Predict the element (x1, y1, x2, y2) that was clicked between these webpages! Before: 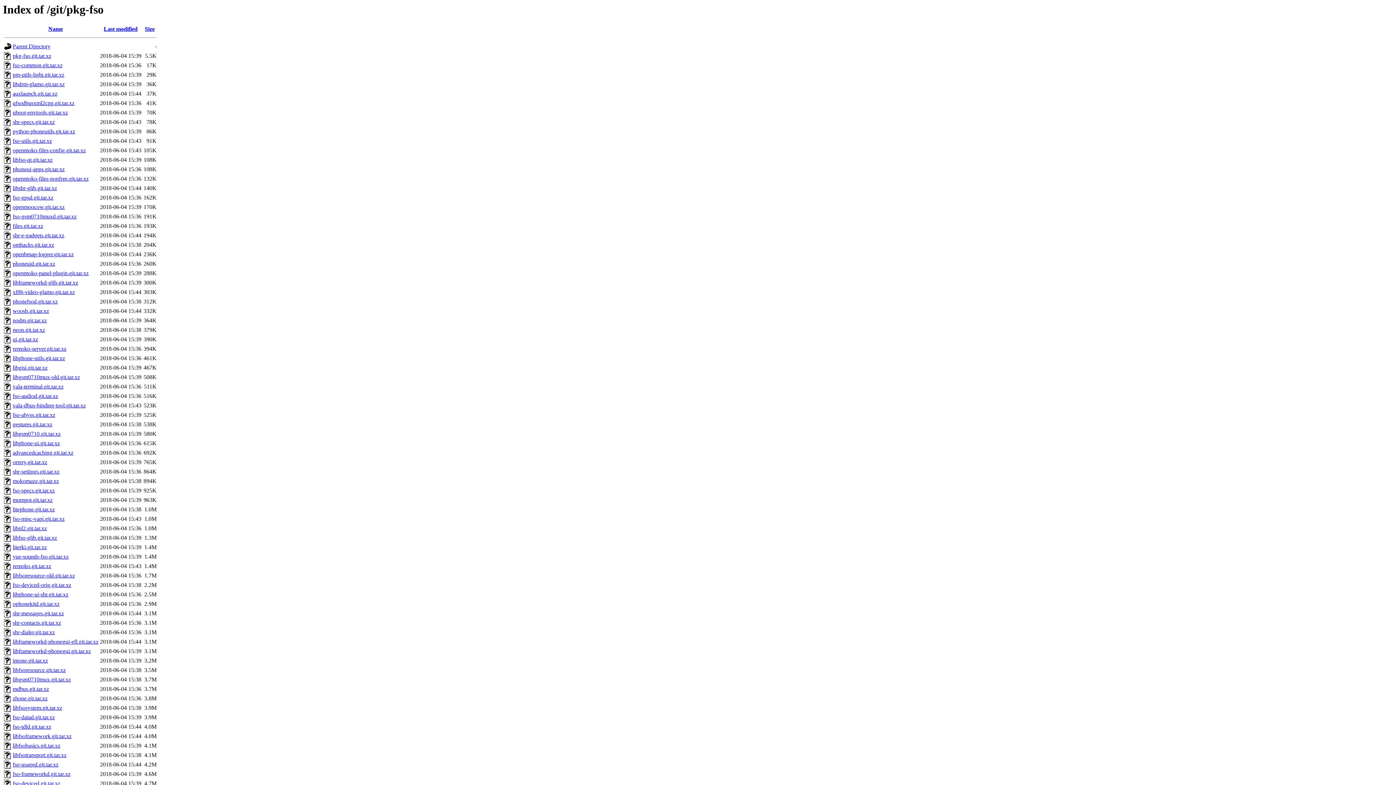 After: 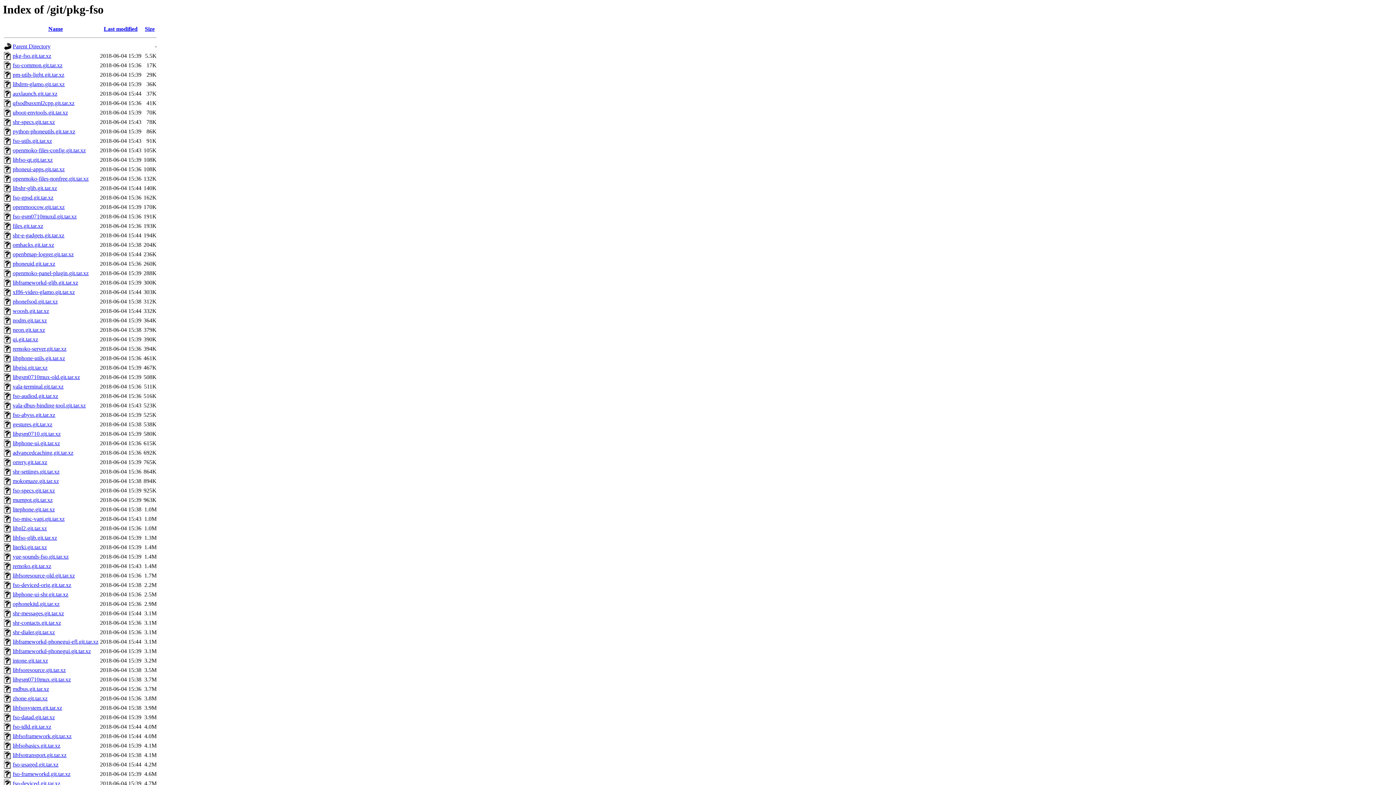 Action: label: libgsm0710.git.tar.xz bbox: (12, 431, 60, 437)